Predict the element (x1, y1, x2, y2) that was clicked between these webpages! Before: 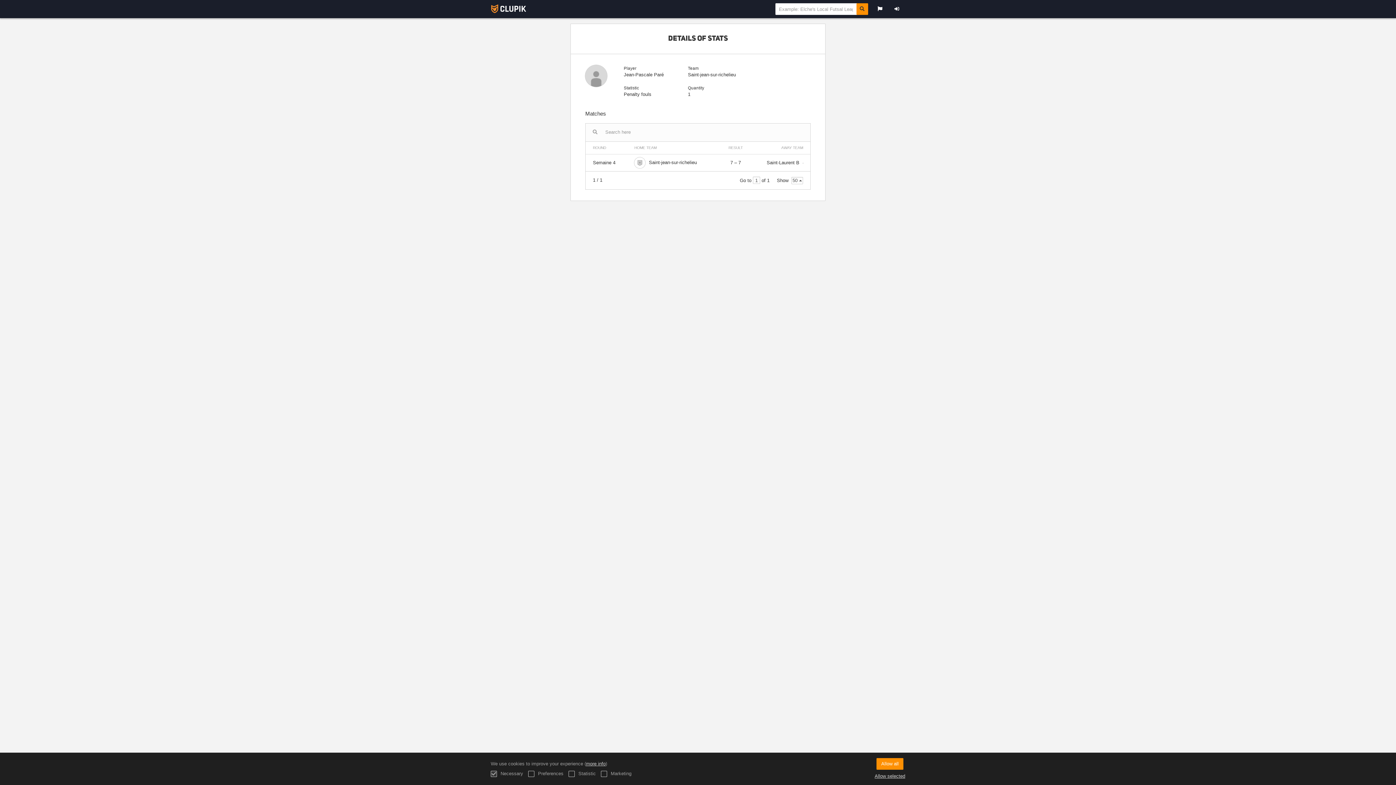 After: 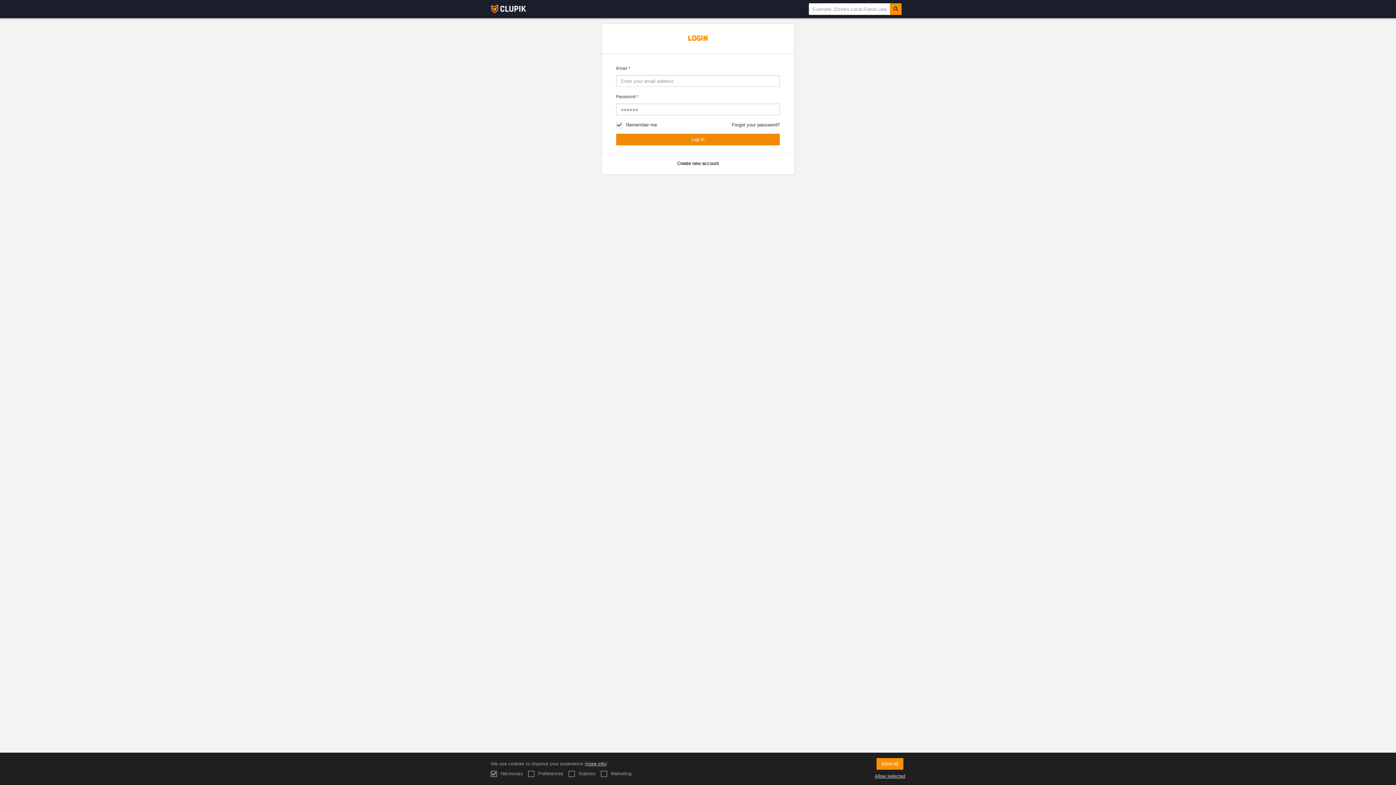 Action: bbox: (488, 0, 529, 18)